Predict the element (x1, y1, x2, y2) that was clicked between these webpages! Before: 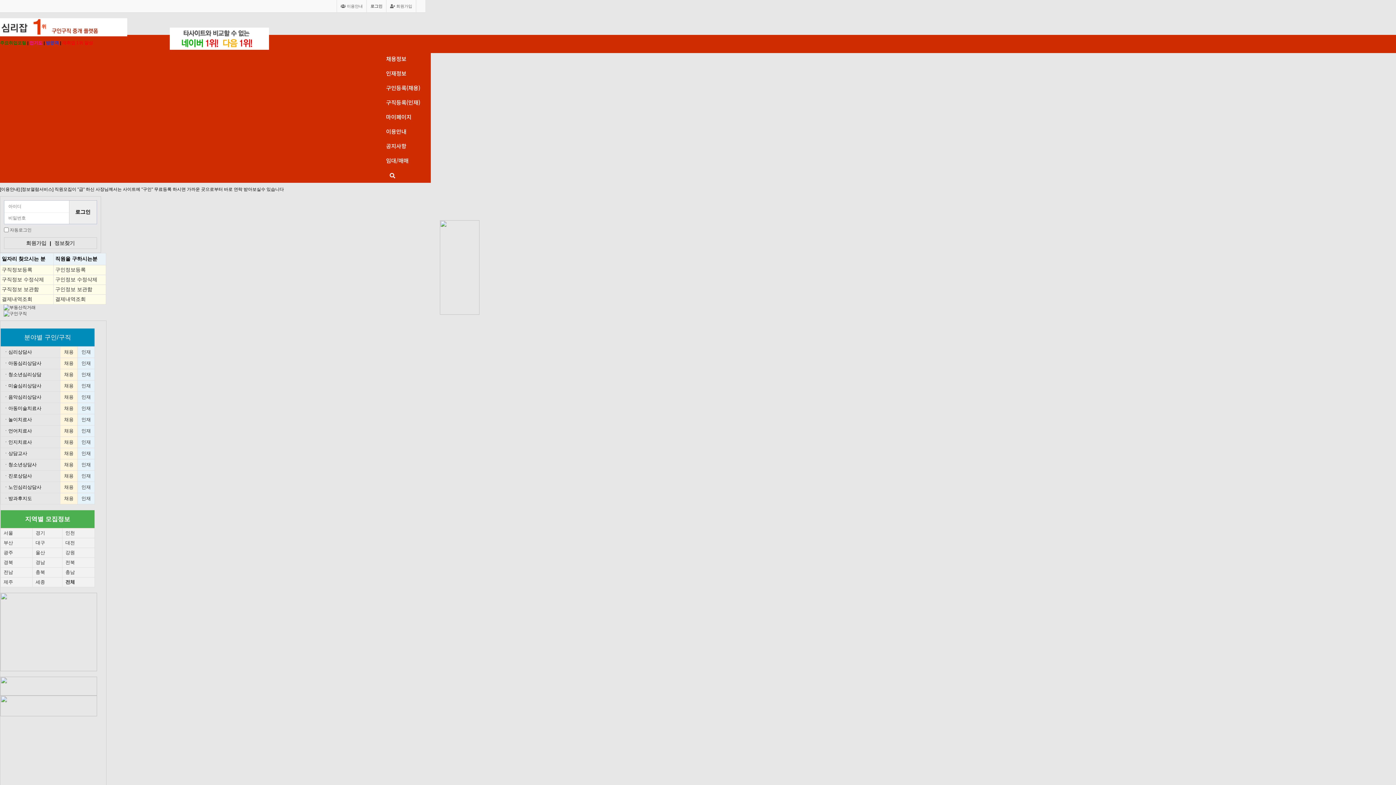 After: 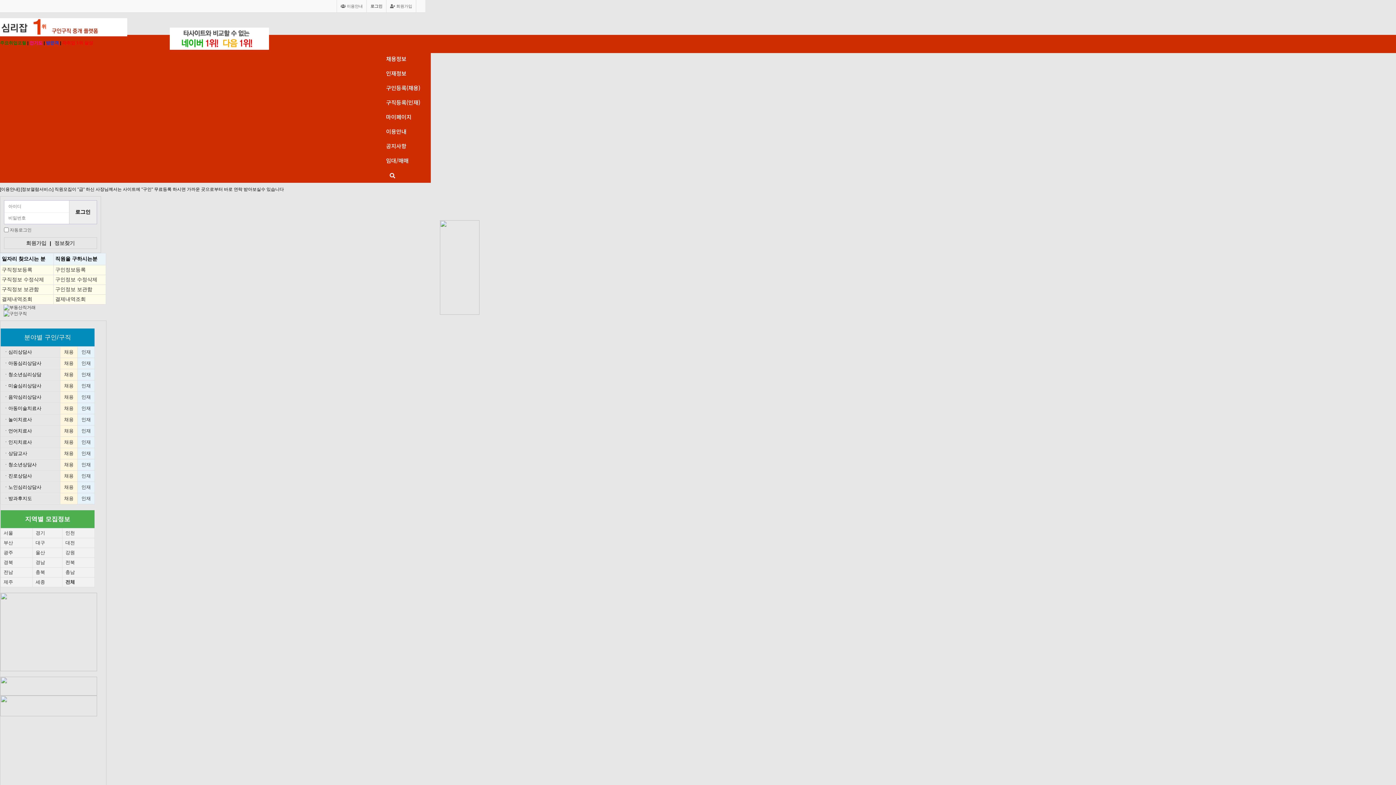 Action: bbox: (0, 683, 97, 688)